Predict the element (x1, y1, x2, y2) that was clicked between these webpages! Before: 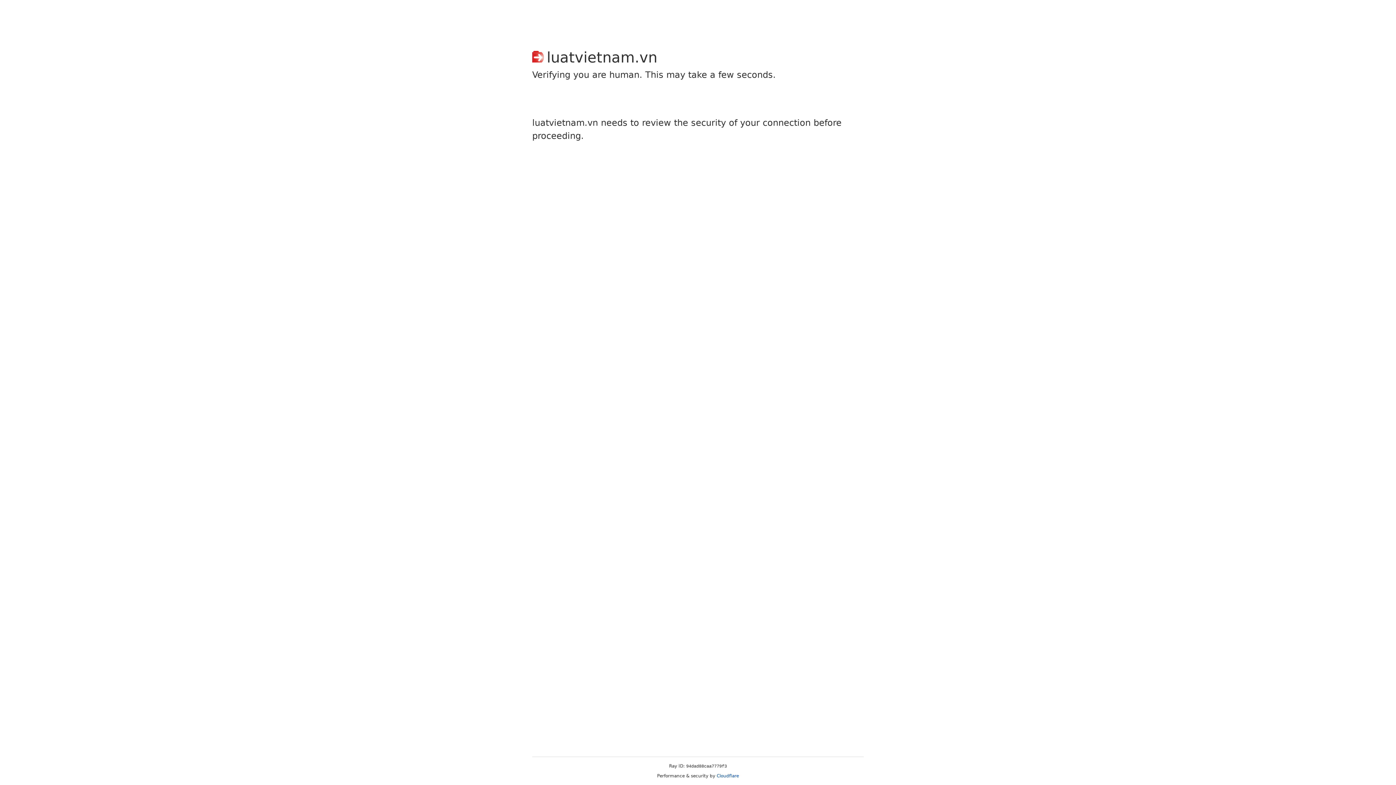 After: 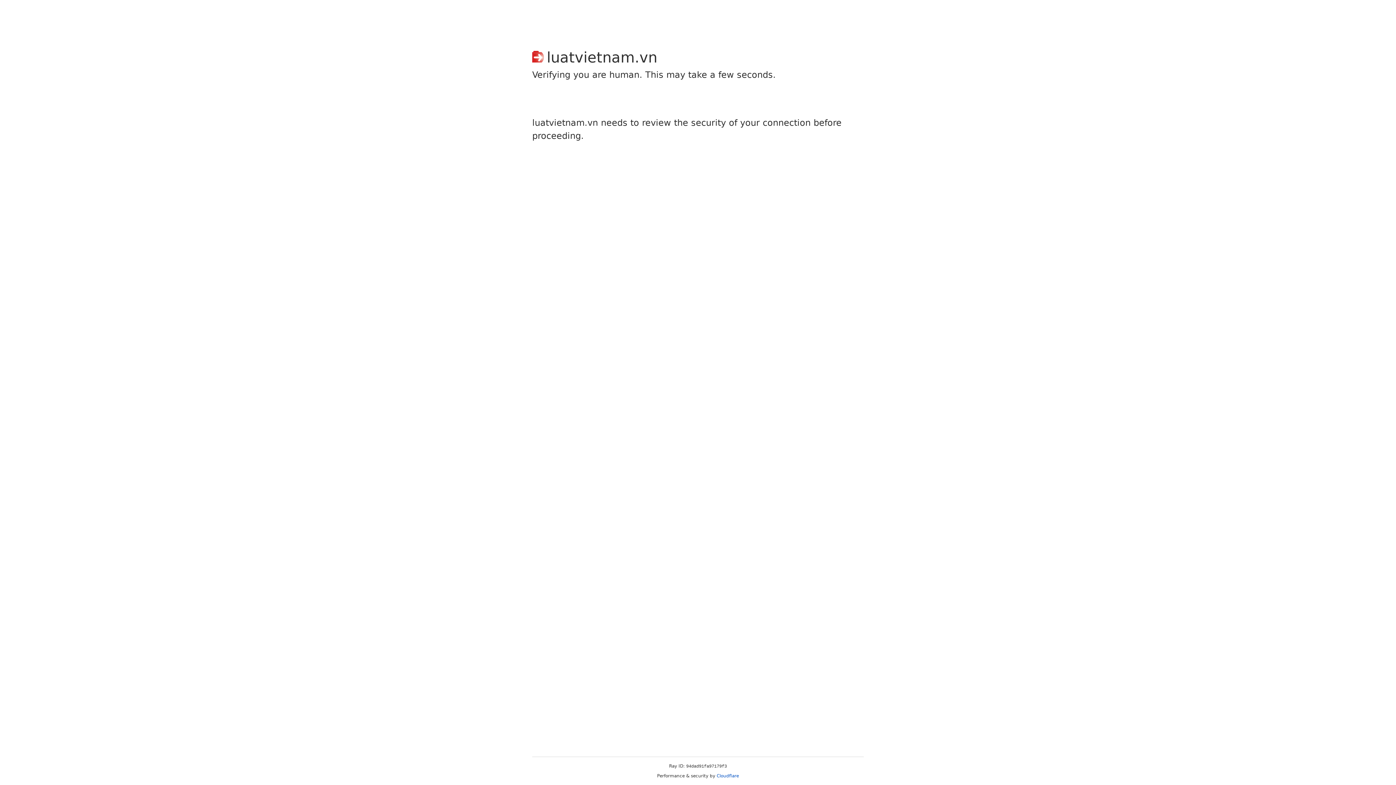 Action: label: Cloudflare bbox: (716, 773, 739, 778)